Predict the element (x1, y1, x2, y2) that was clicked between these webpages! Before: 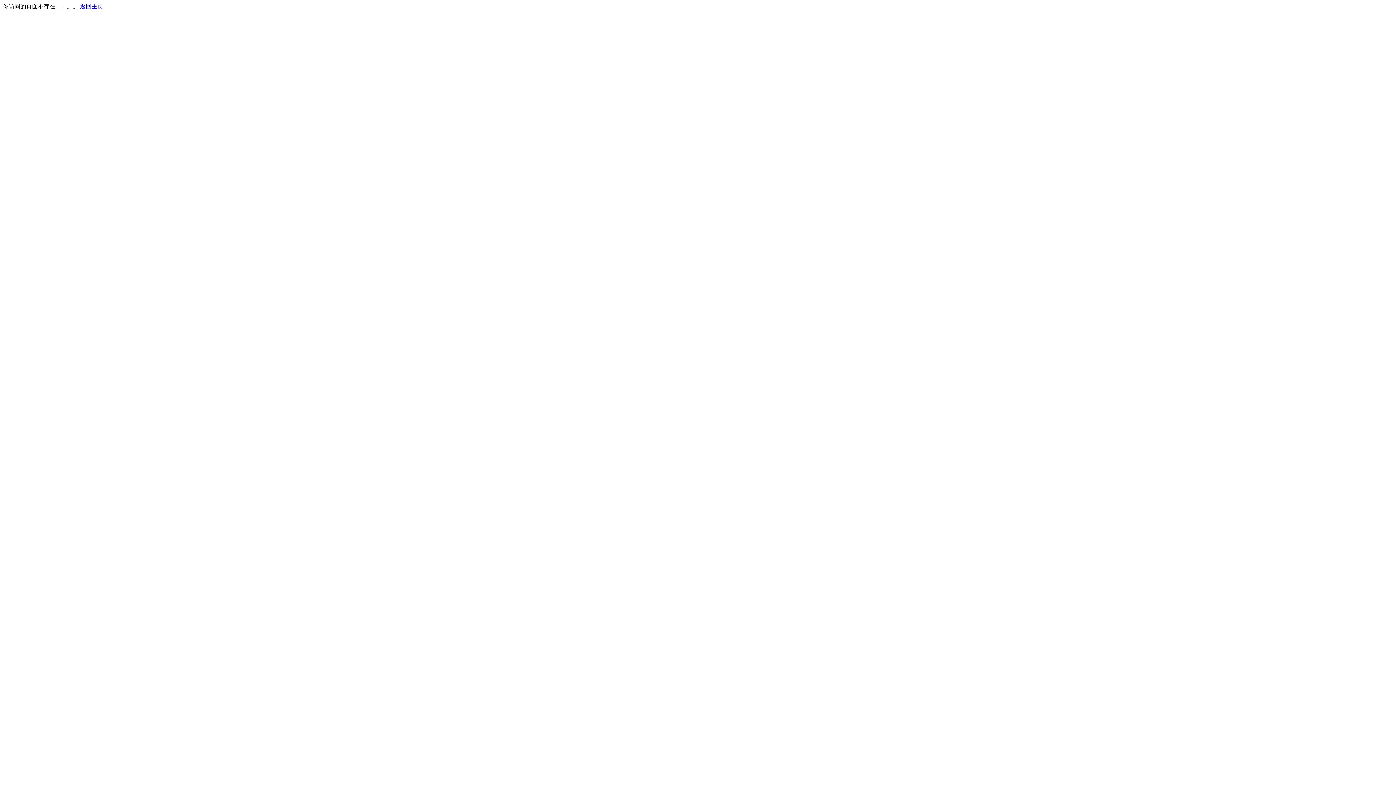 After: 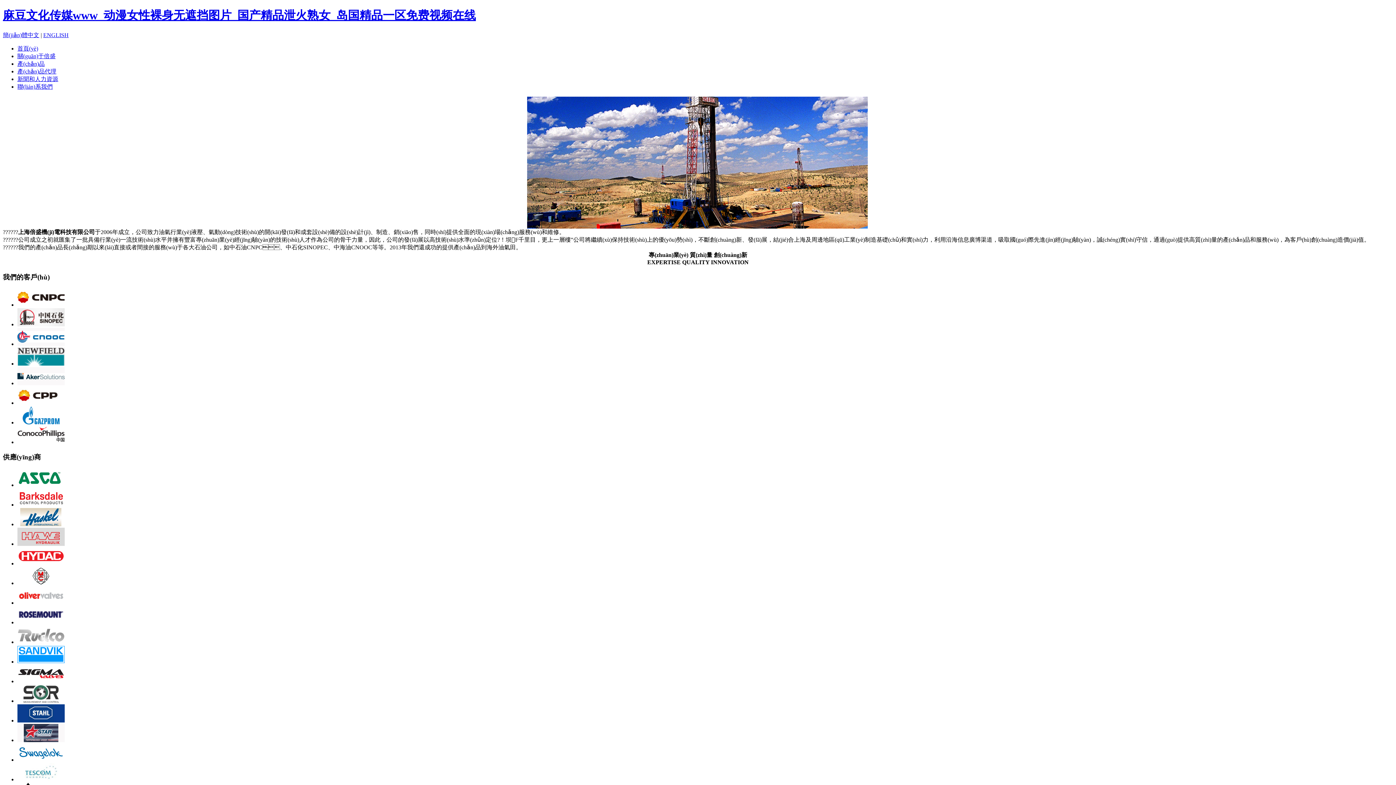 Action: bbox: (80, 3, 103, 9) label: 返回主页